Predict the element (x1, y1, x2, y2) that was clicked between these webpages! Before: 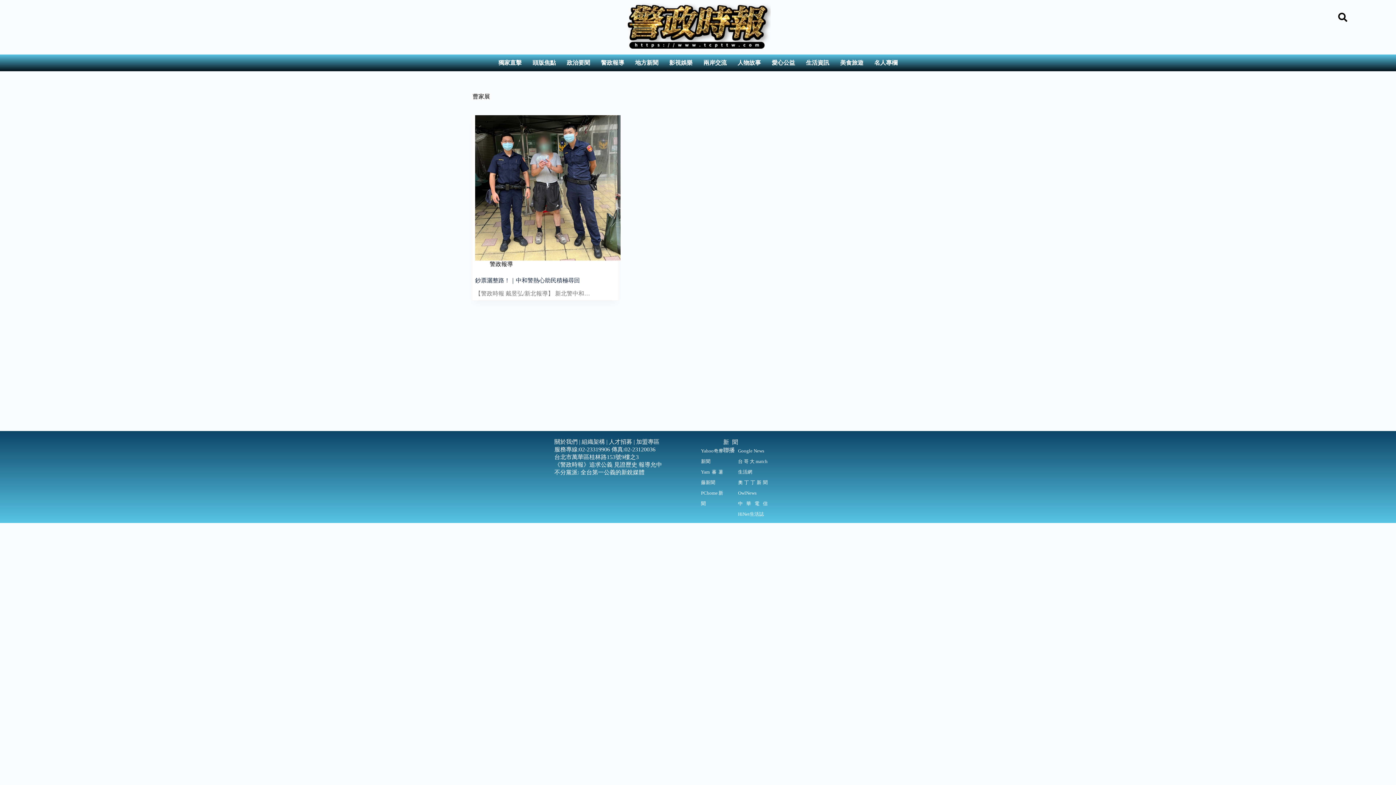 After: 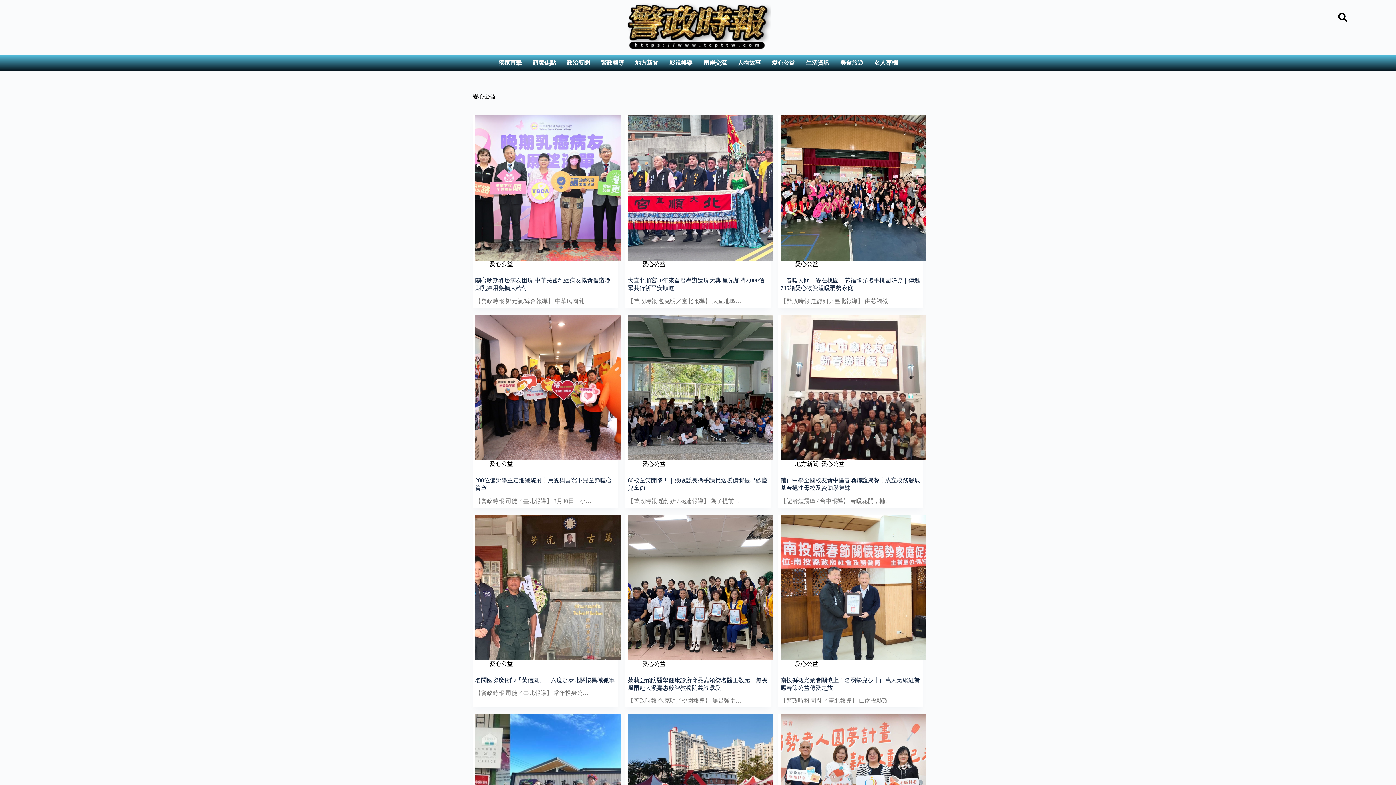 Action: bbox: (766, 54, 800, 71) label: 愛心公益